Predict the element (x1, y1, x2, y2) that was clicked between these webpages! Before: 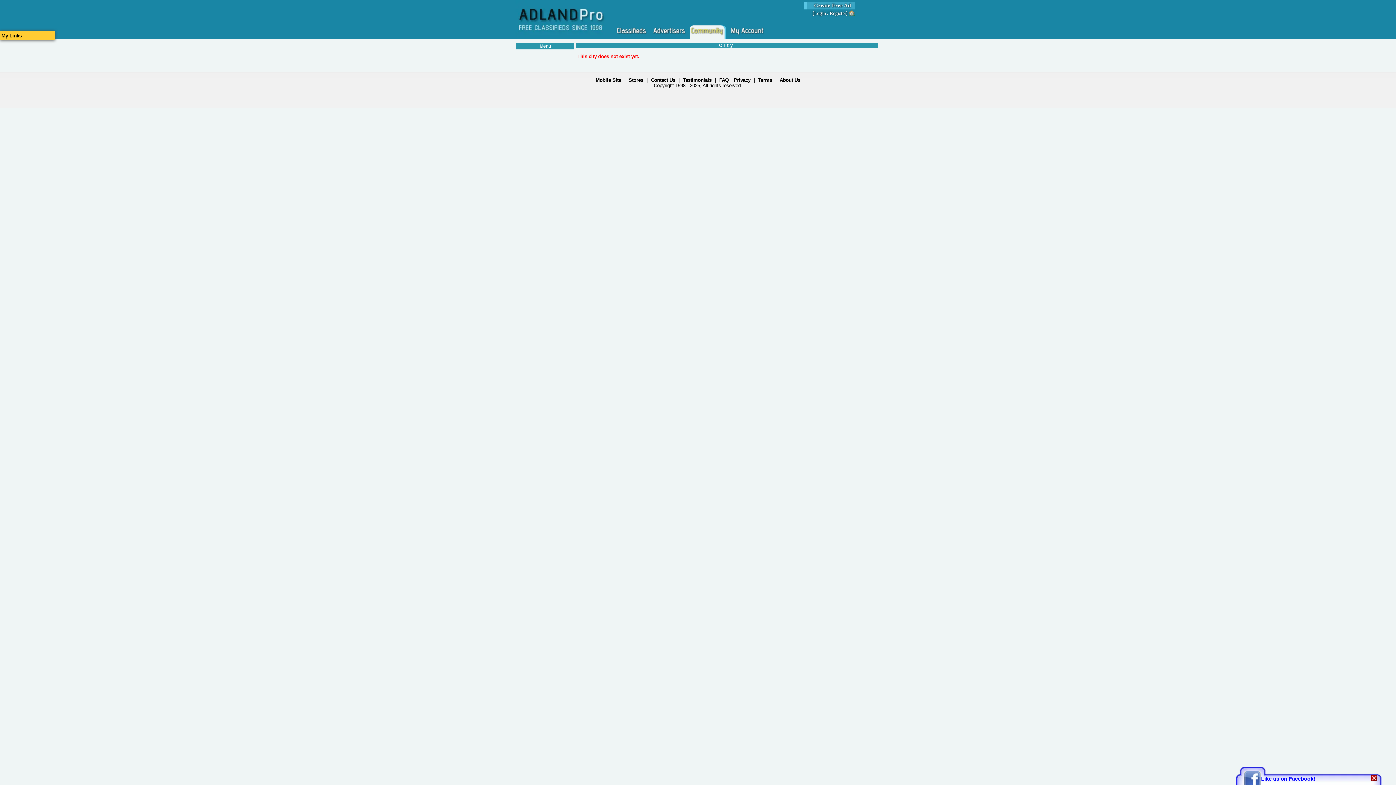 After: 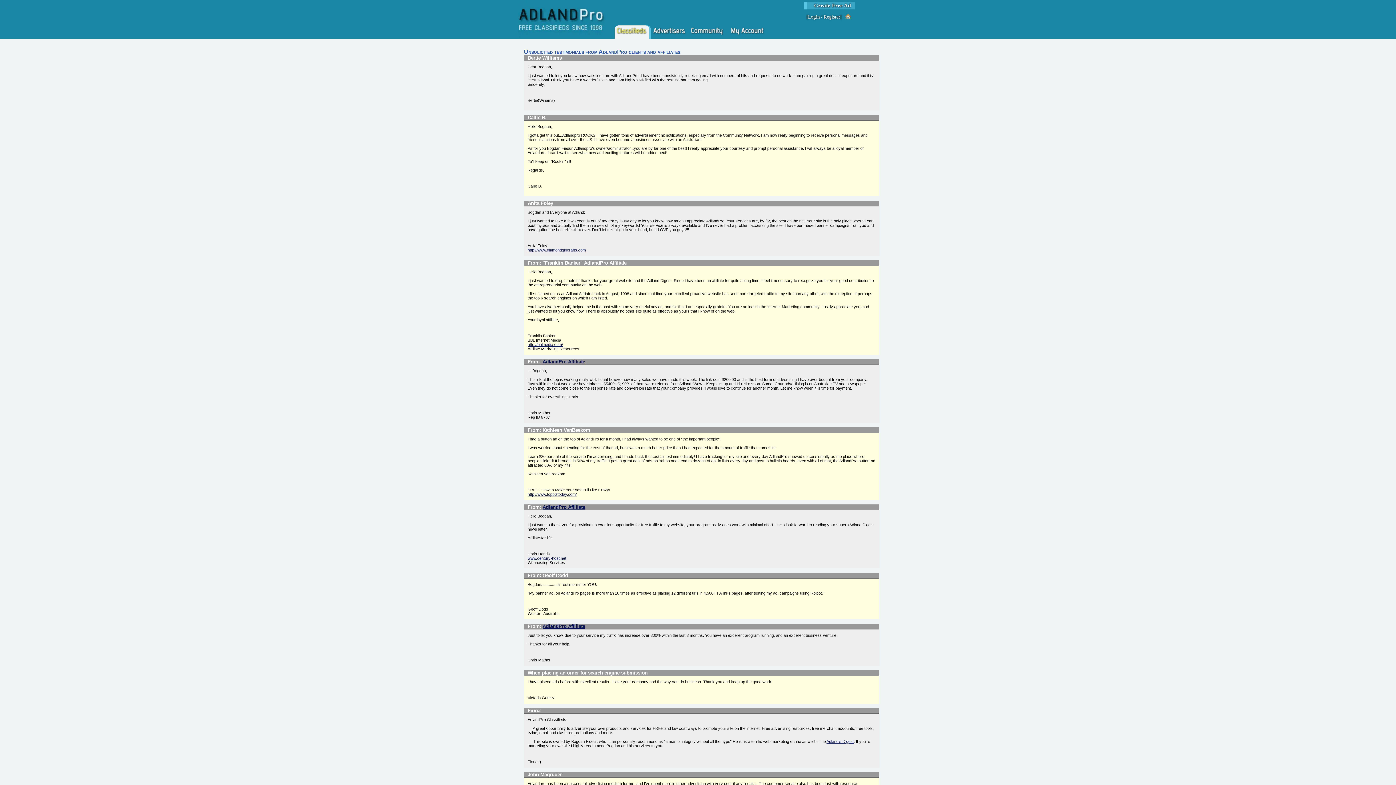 Action: label: Testimonials bbox: (683, 77, 711, 82)